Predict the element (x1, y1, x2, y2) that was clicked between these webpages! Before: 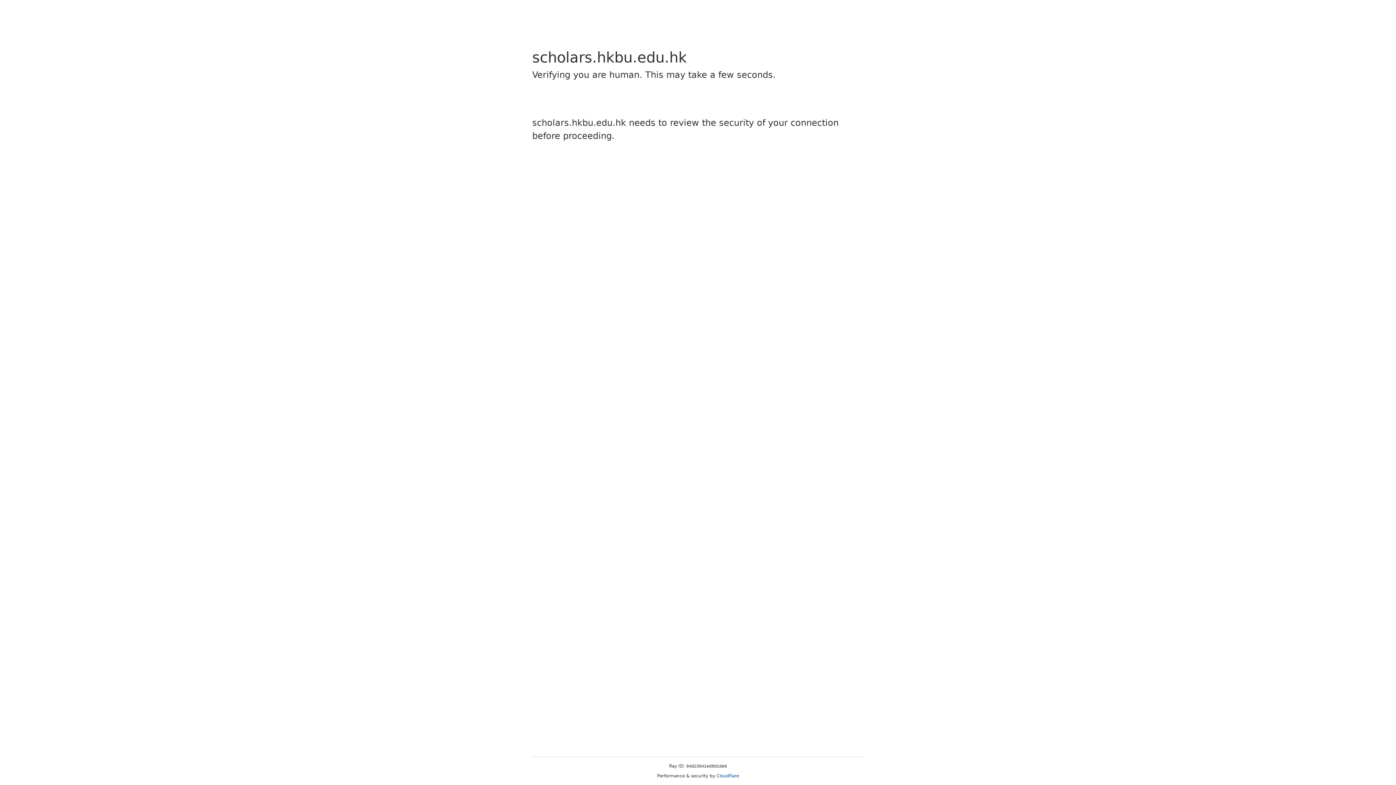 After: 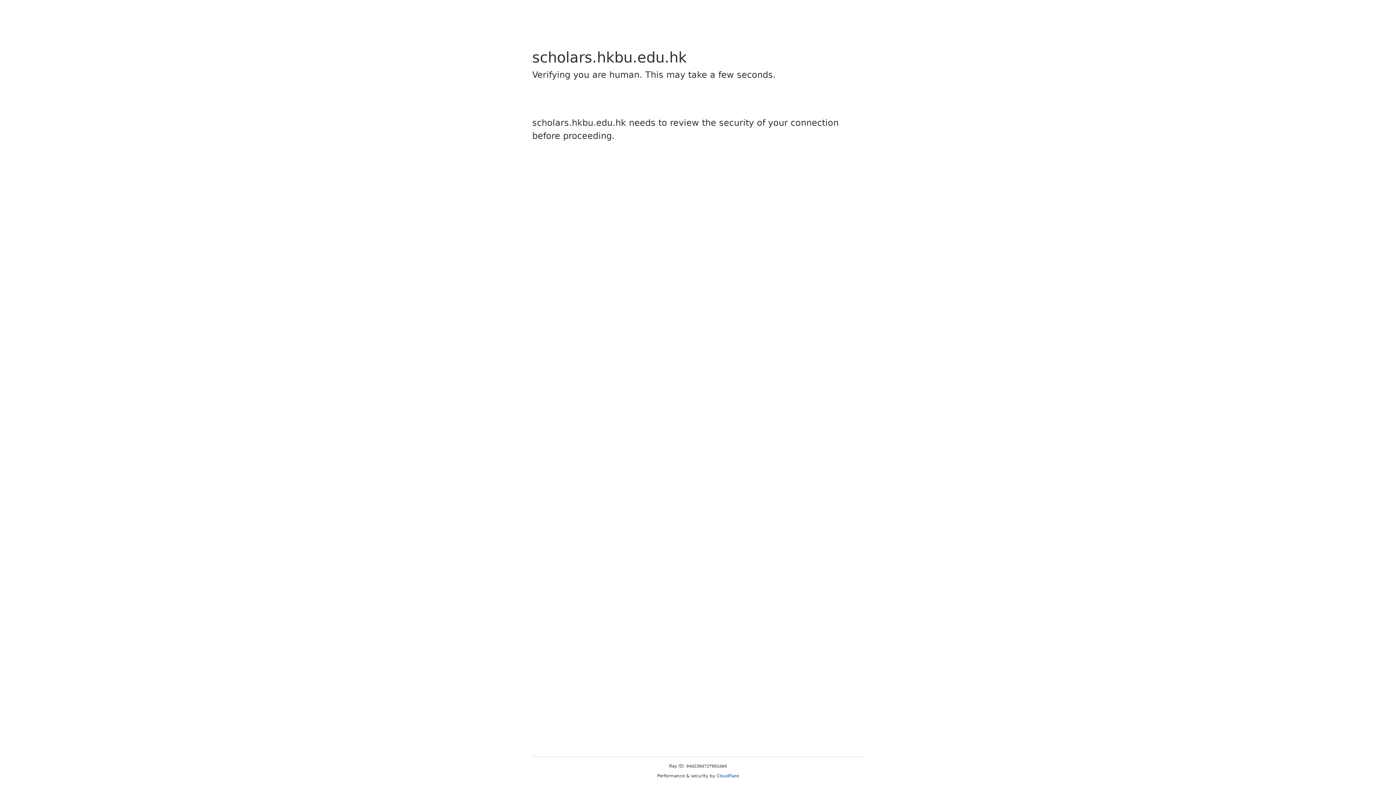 Action: bbox: (716, 773, 739, 778) label: Cloudflare